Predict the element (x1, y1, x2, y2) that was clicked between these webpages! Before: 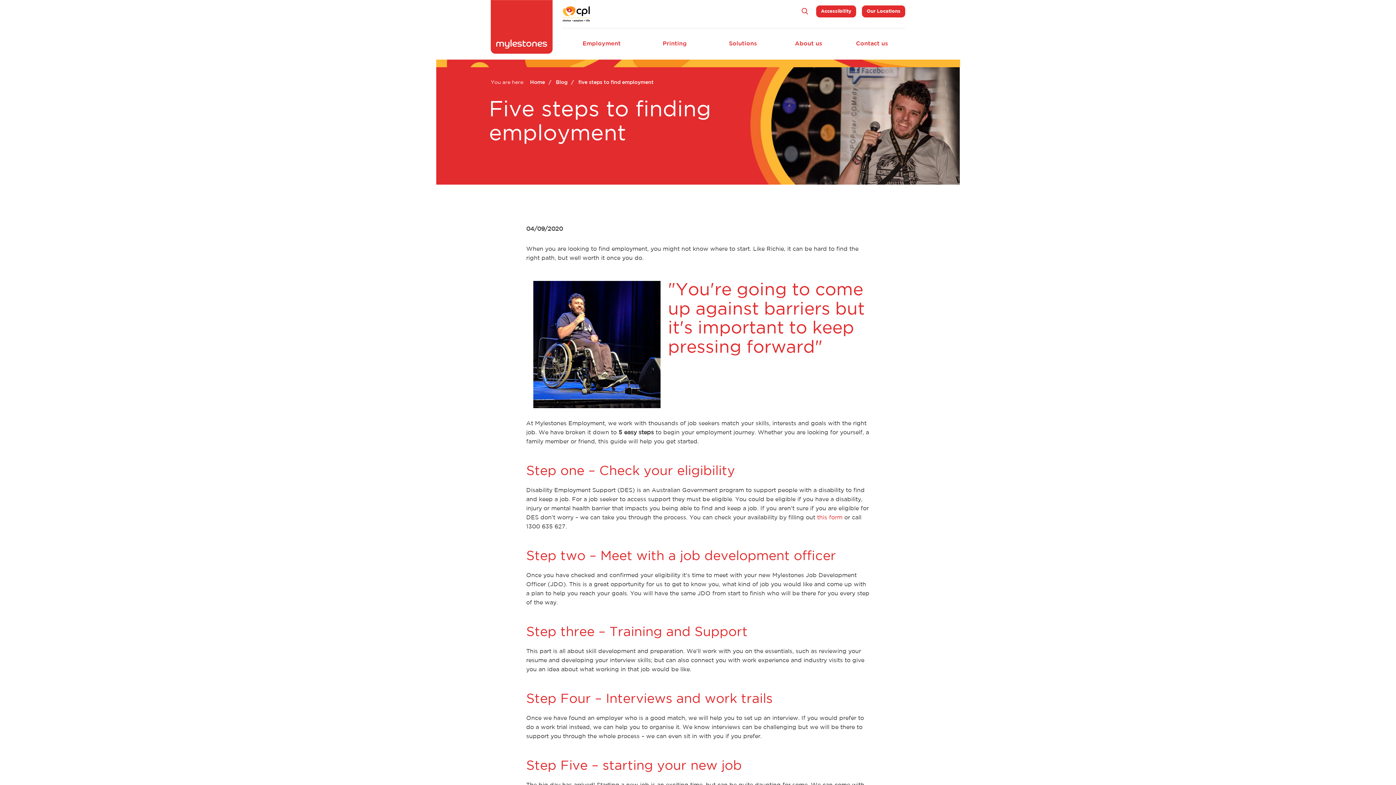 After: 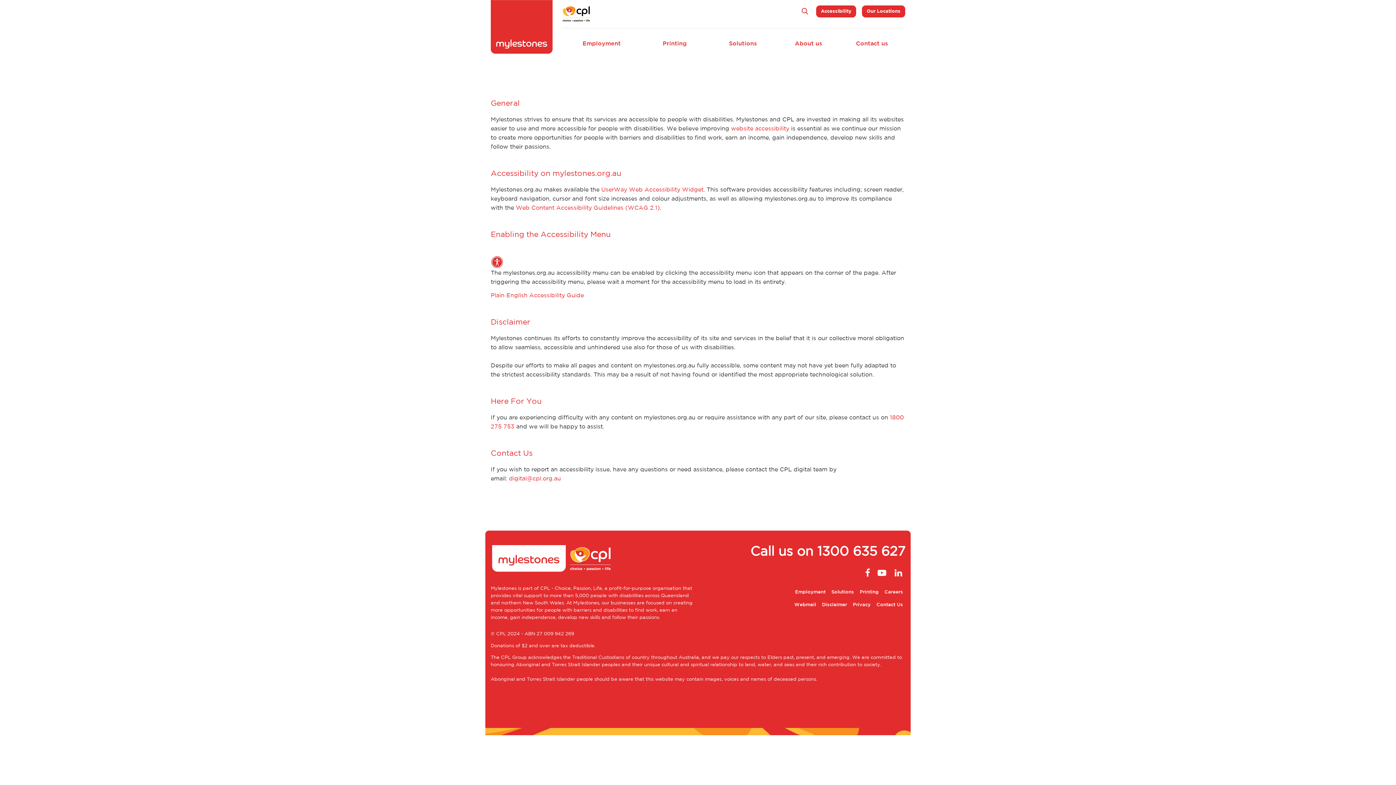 Action: label: Accessibility bbox: (816, 5, 856, 17)